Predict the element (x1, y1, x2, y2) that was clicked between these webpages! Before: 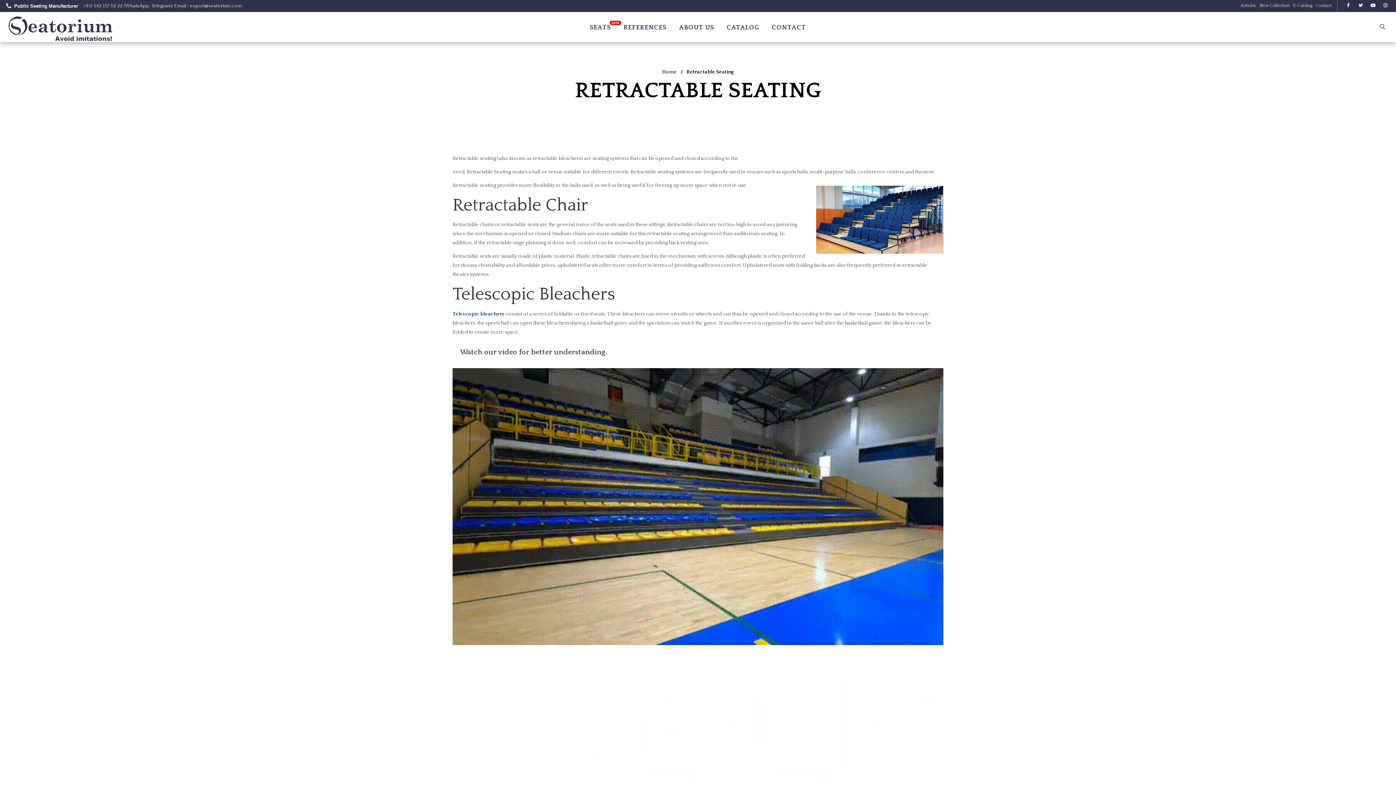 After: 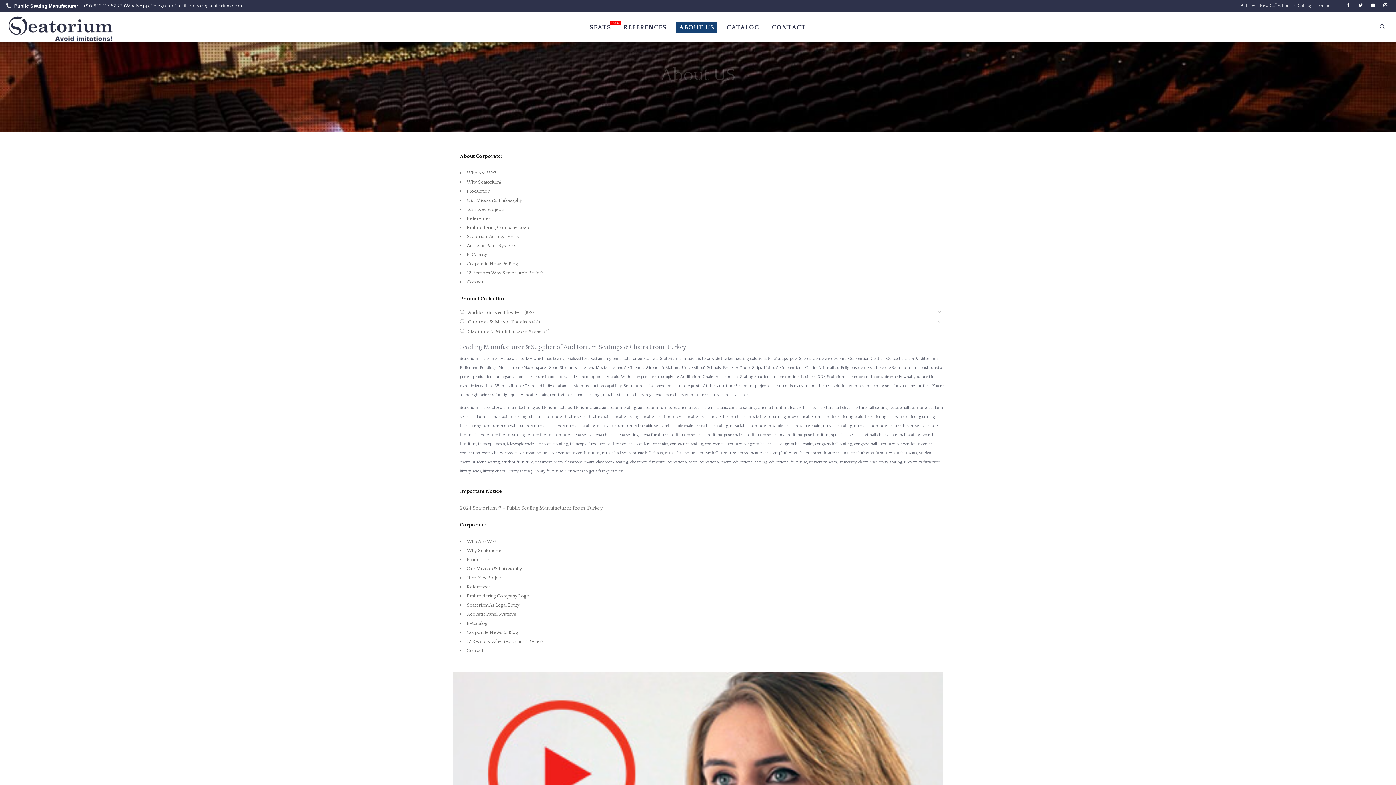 Action: label: ABOUT US bbox: (676, 22, 717, 33)